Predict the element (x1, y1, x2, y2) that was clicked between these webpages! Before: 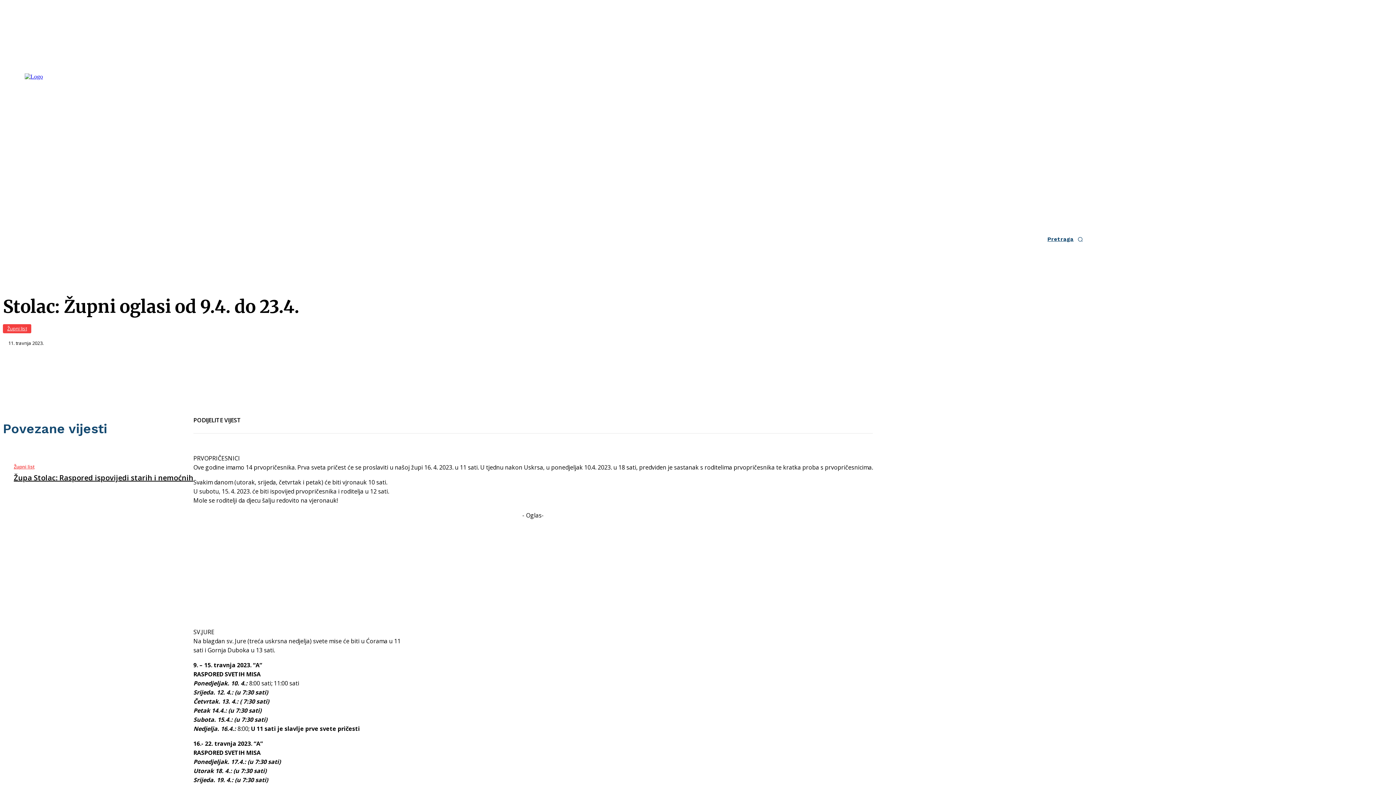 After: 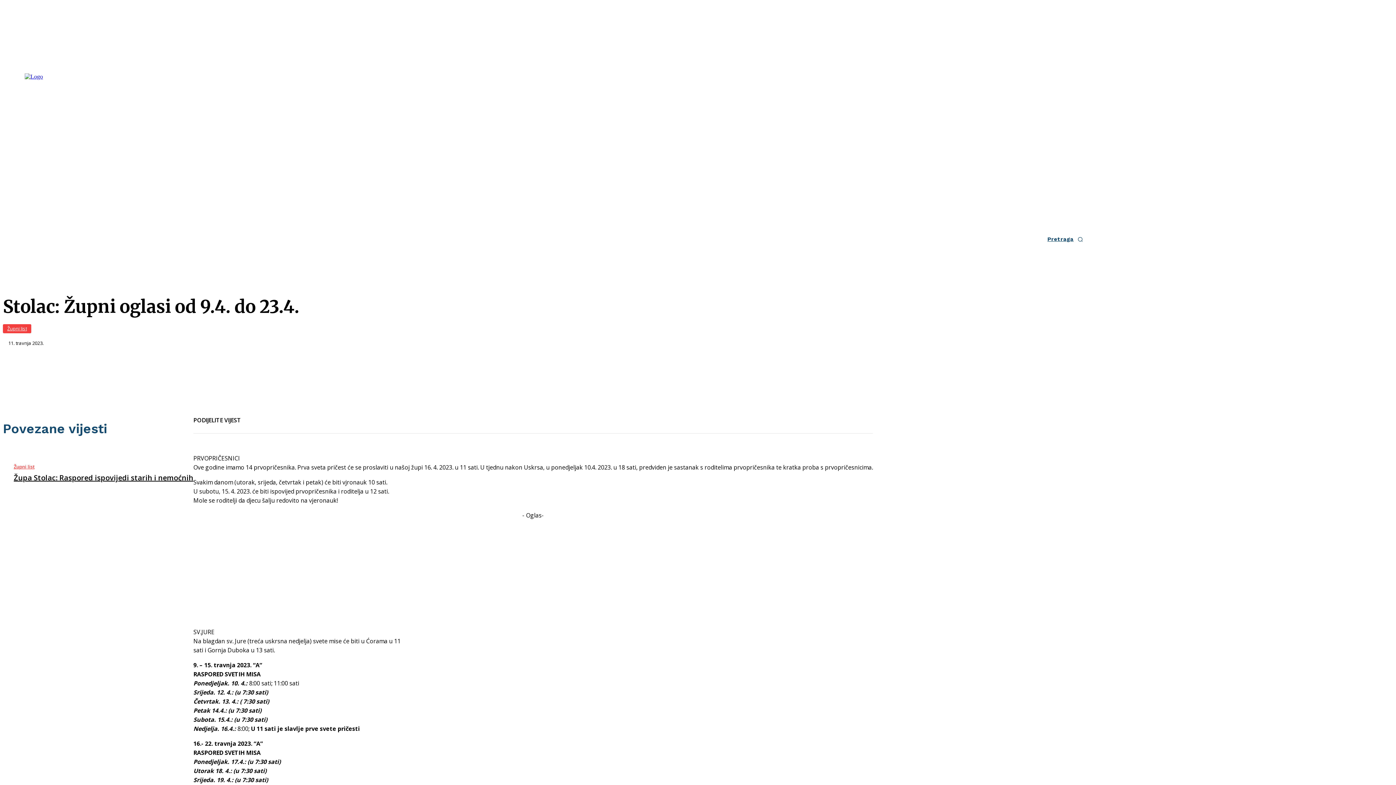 Action: label: Search bbox: (1047, 231, 1087, 247)